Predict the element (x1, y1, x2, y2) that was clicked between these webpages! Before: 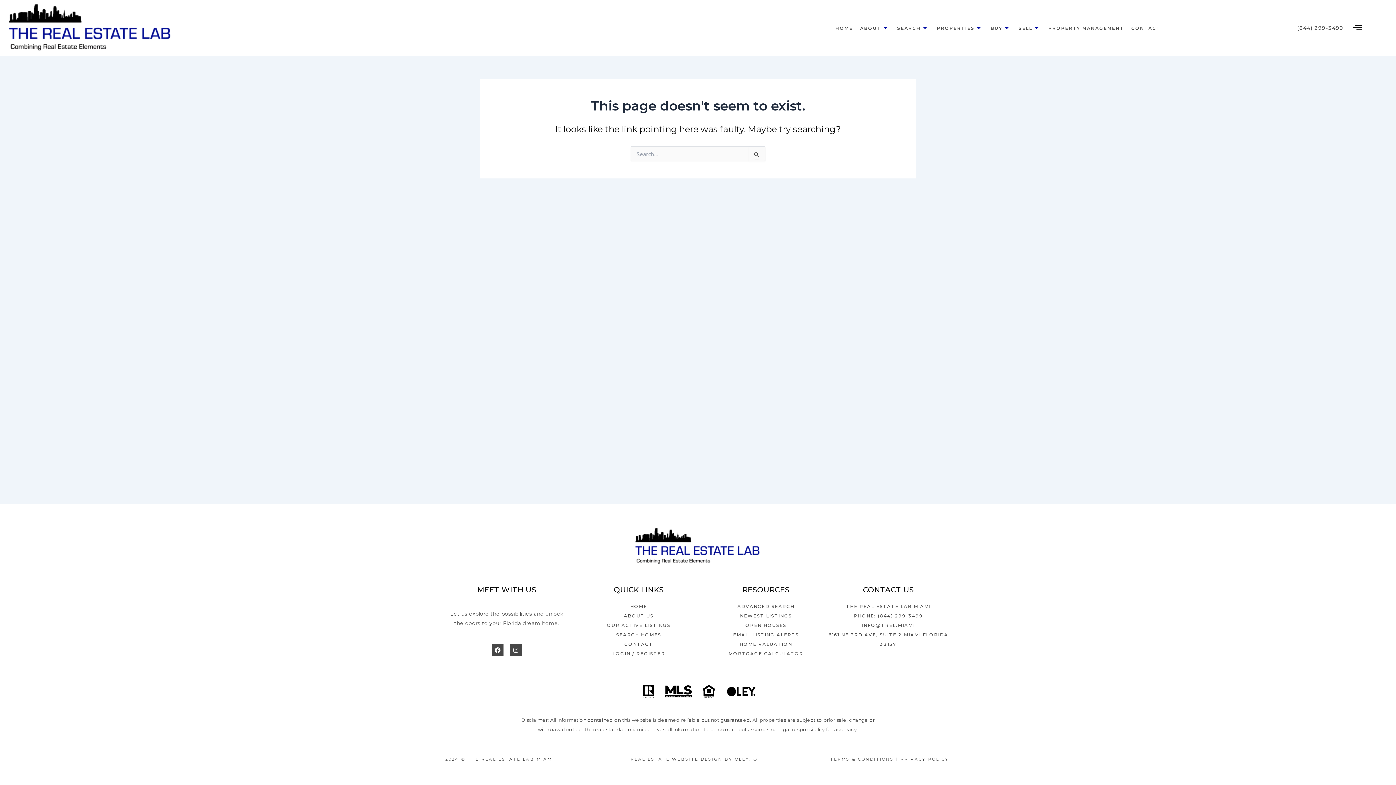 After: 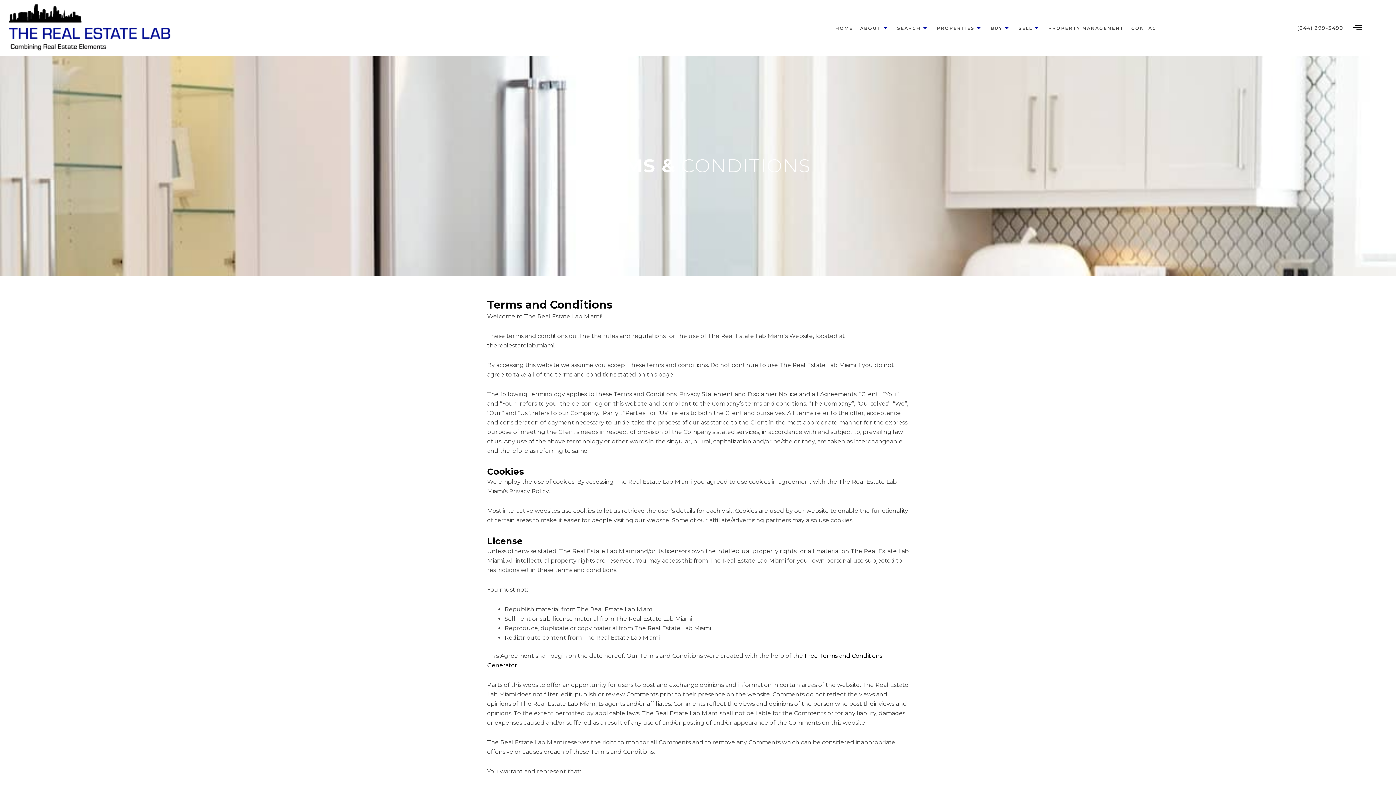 Action: label: TERMS & CONDITIONS  bbox: (830, 757, 896, 762)